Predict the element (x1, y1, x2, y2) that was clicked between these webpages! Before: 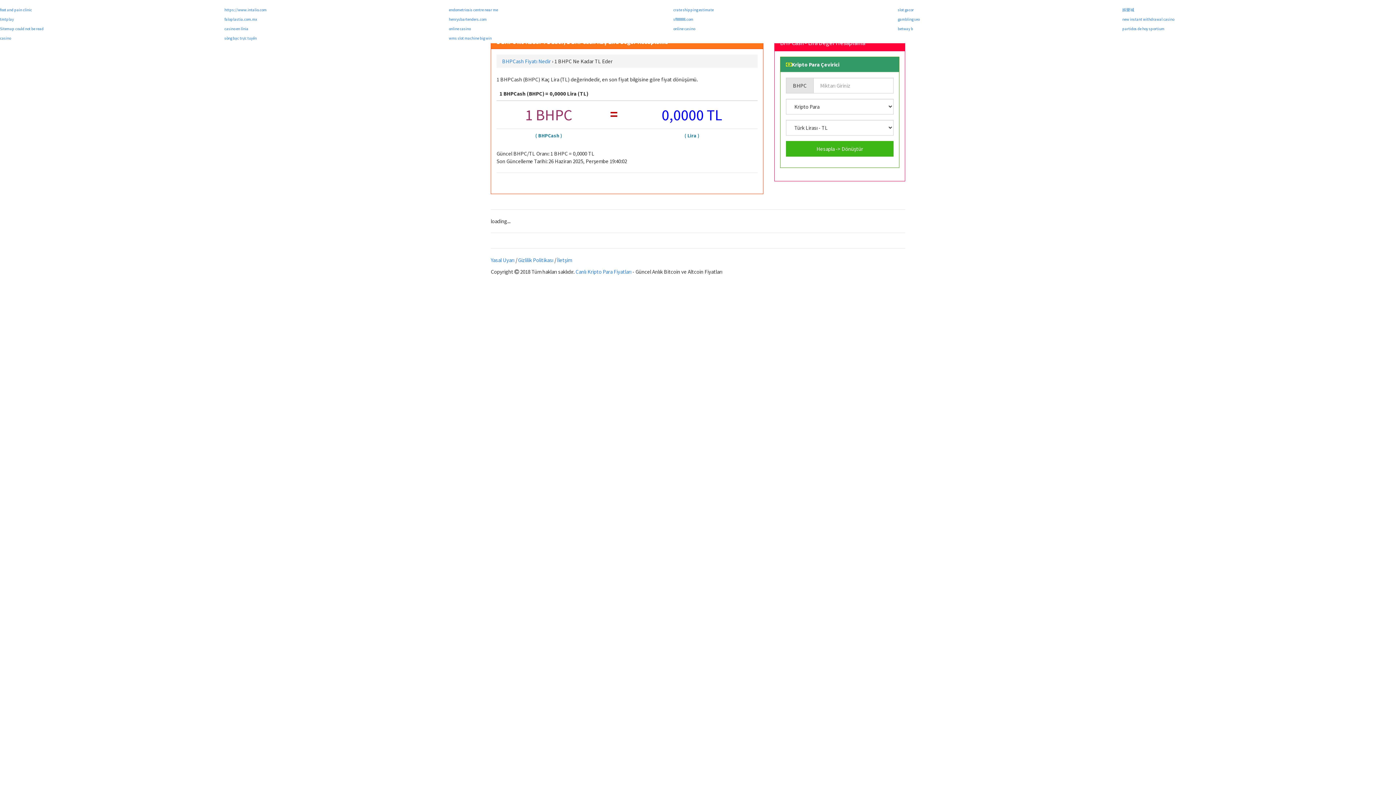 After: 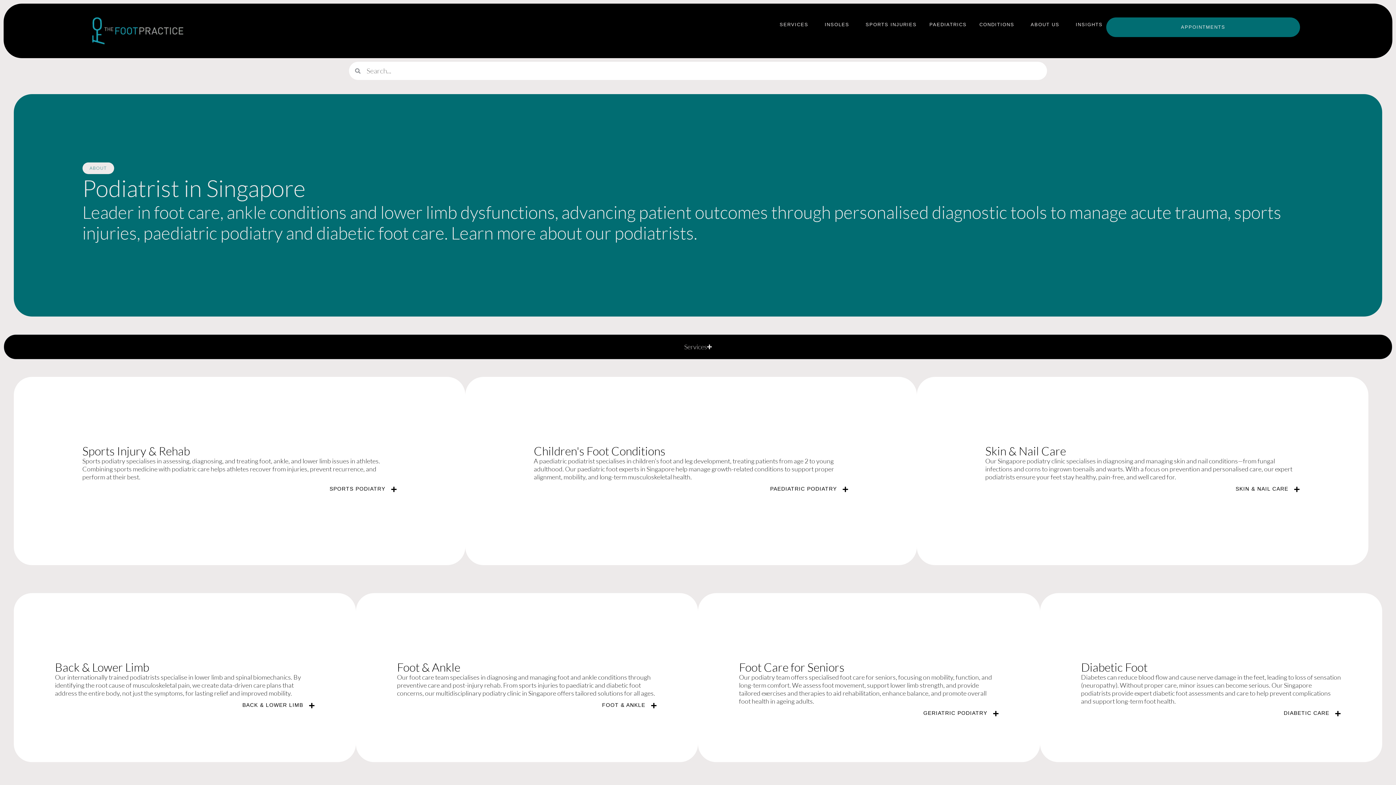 Action: bbox: (0, 7, 32, 12) label: foot and pain clinic